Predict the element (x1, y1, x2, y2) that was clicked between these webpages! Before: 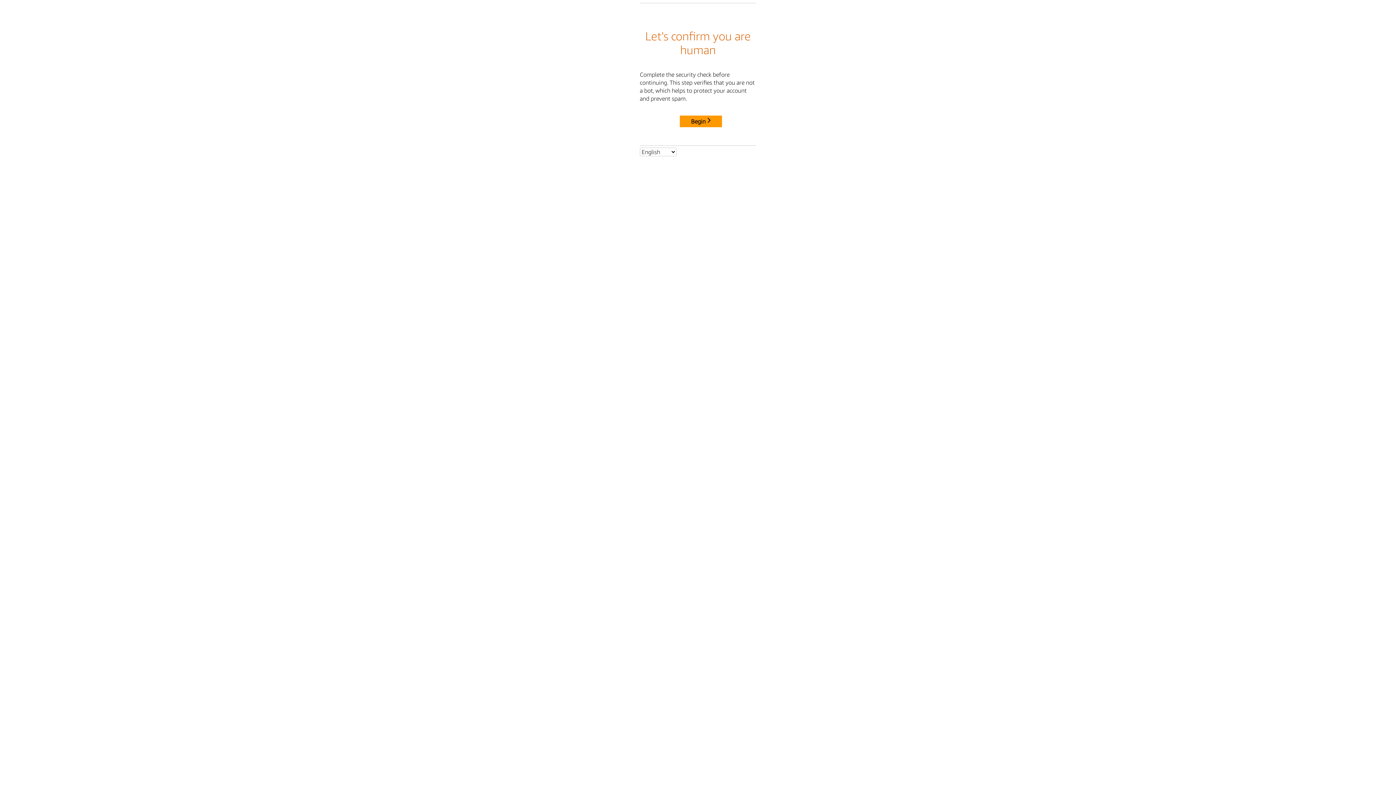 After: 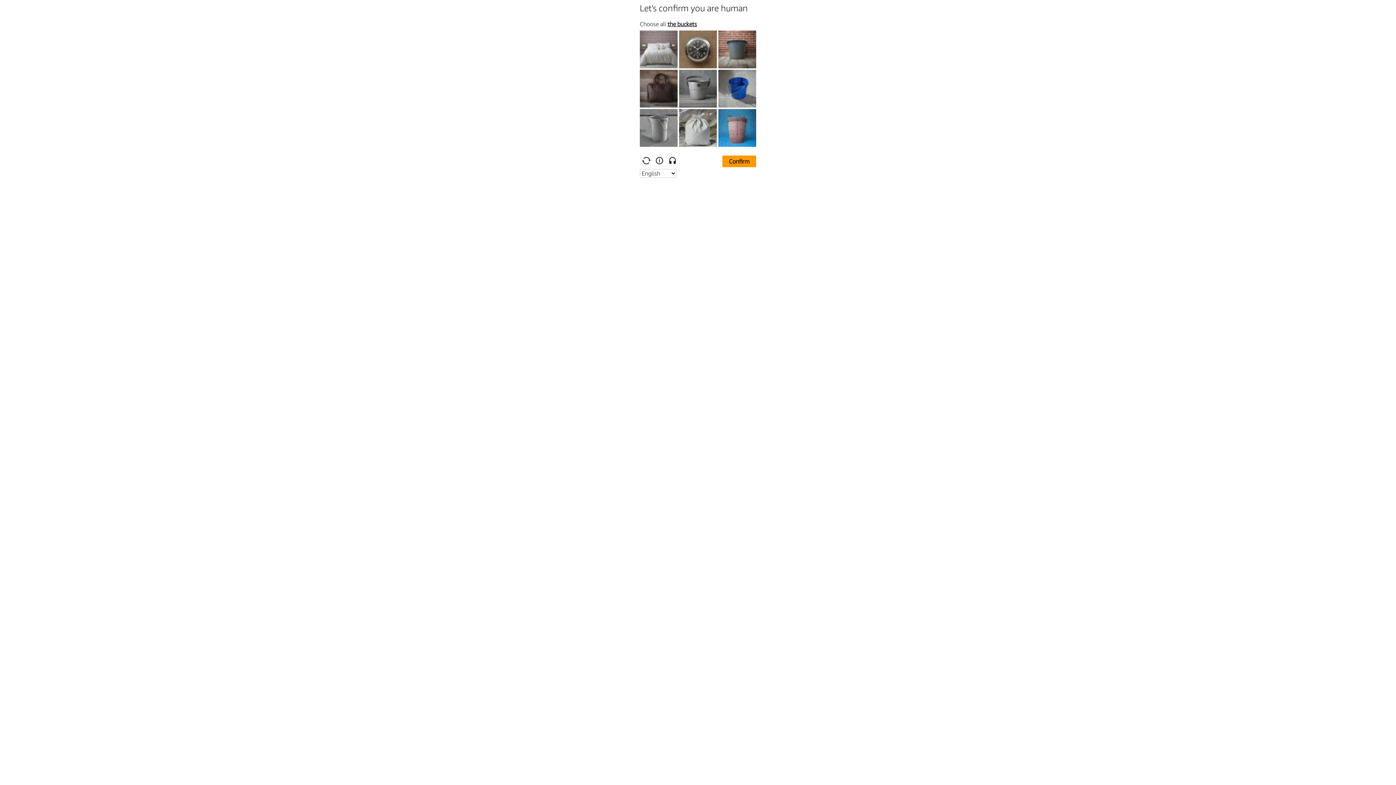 Action: bbox: (680, 115, 722, 127) label: Begin